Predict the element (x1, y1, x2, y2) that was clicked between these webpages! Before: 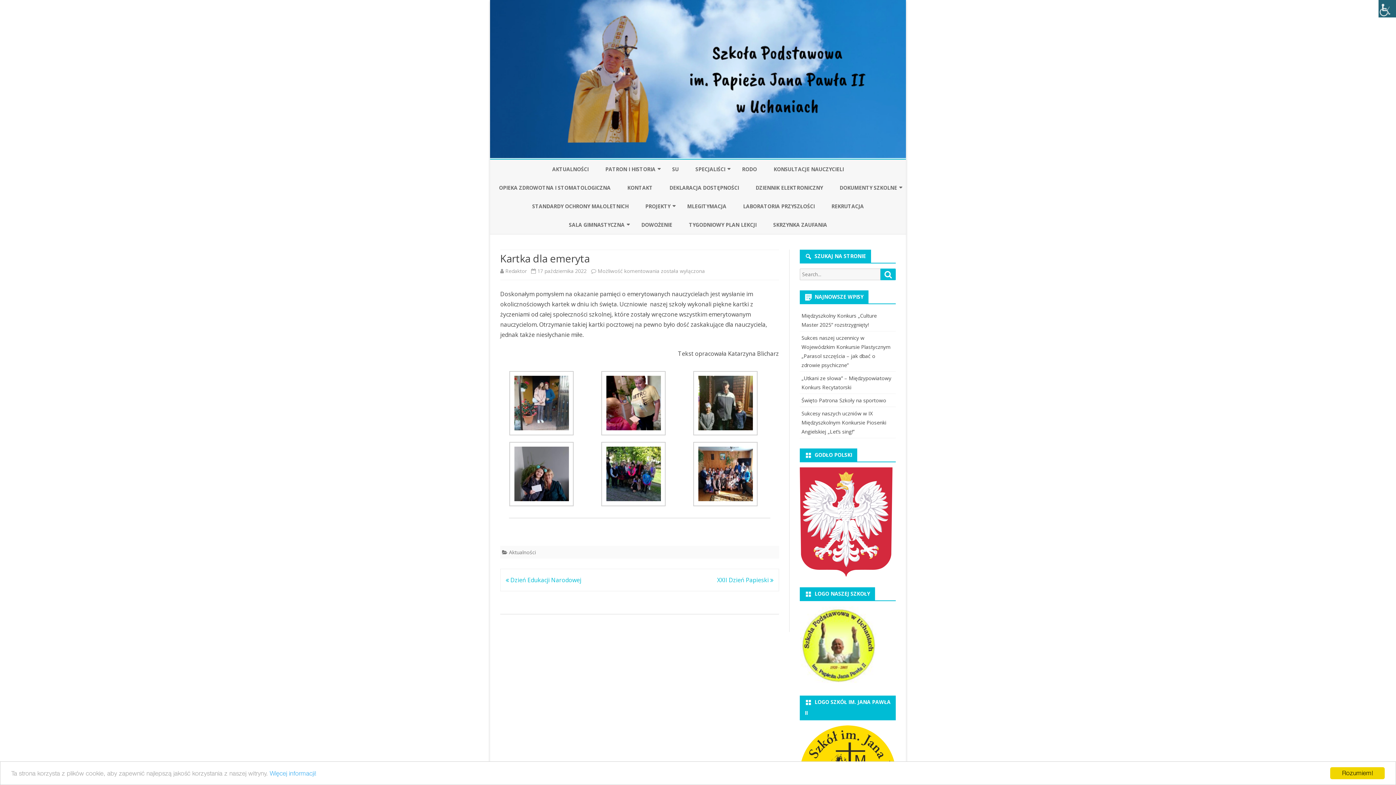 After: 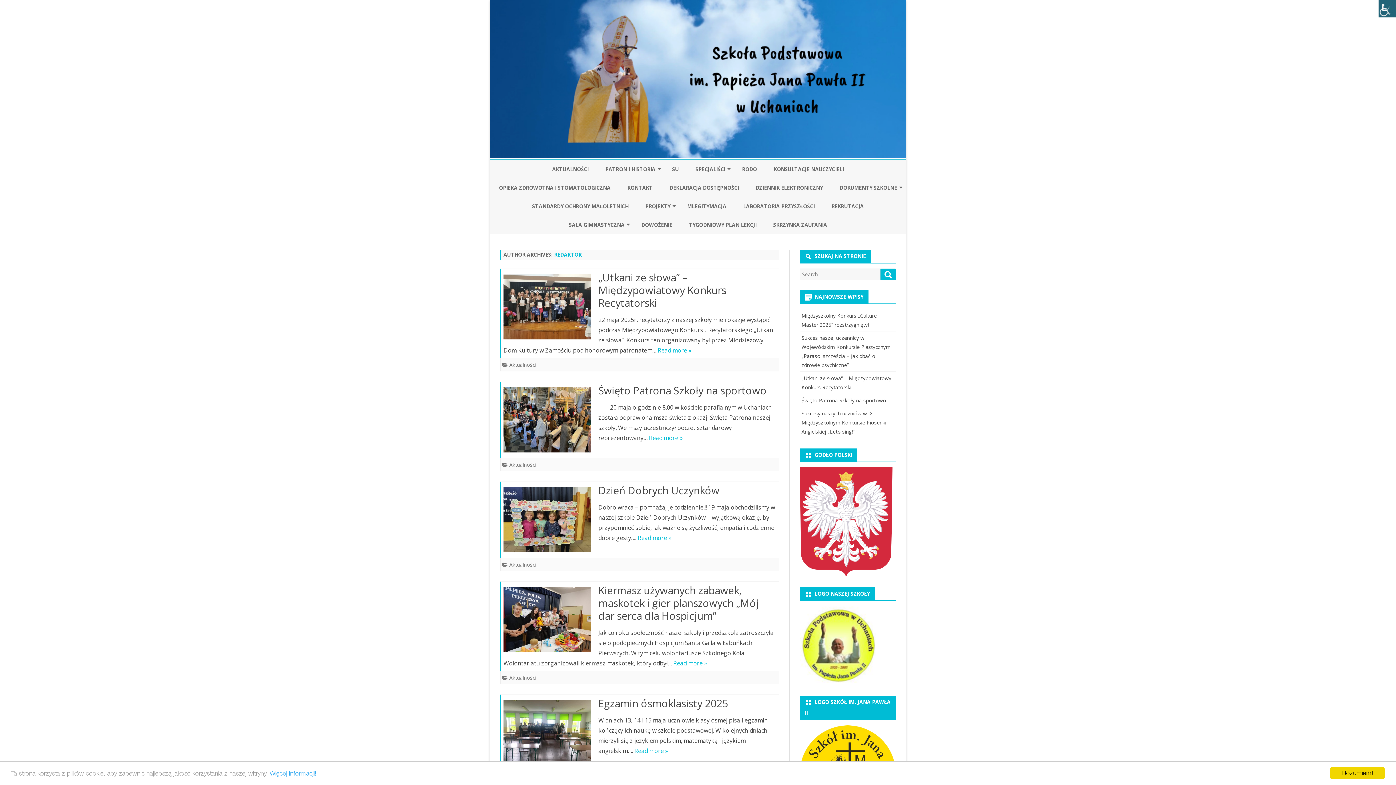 Action: bbox: (505, 267, 526, 274) label: Redaktor